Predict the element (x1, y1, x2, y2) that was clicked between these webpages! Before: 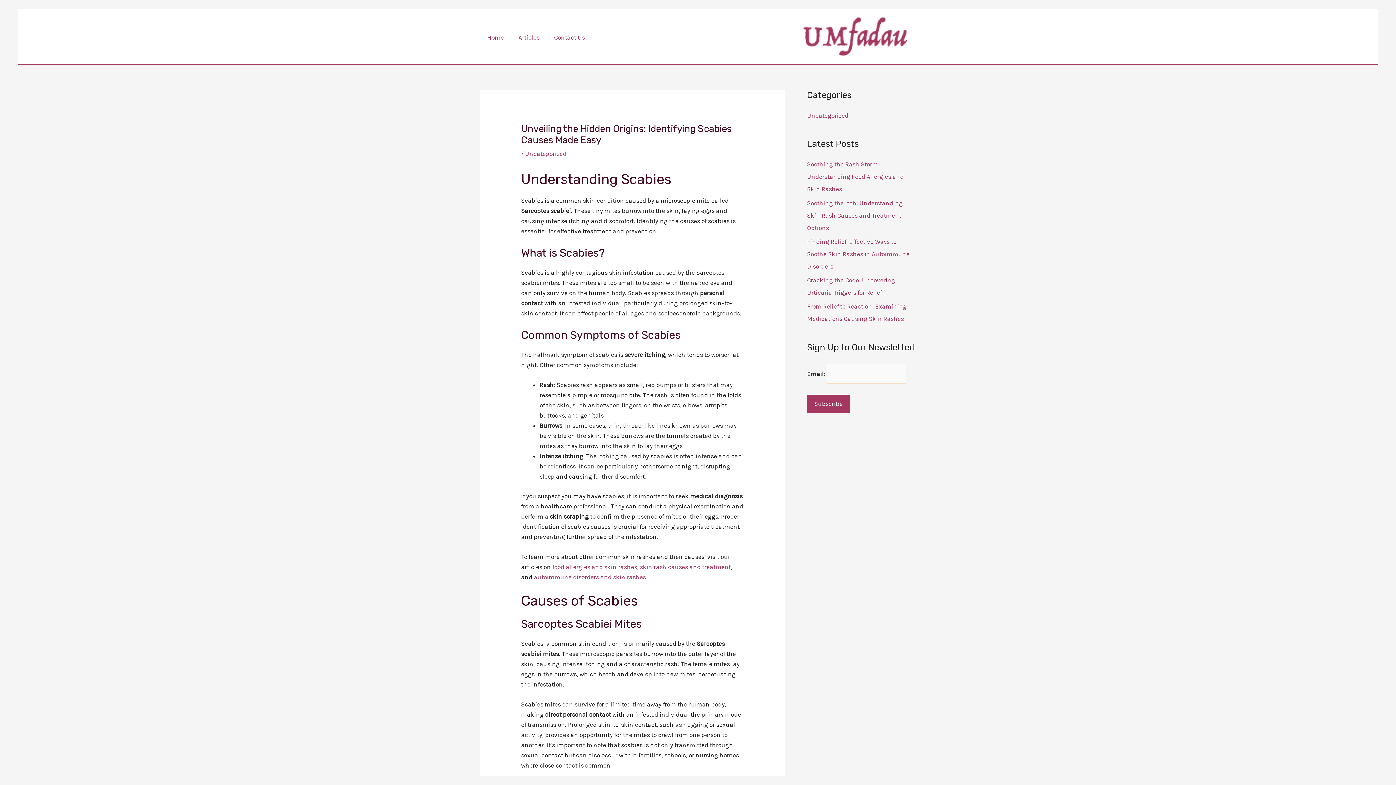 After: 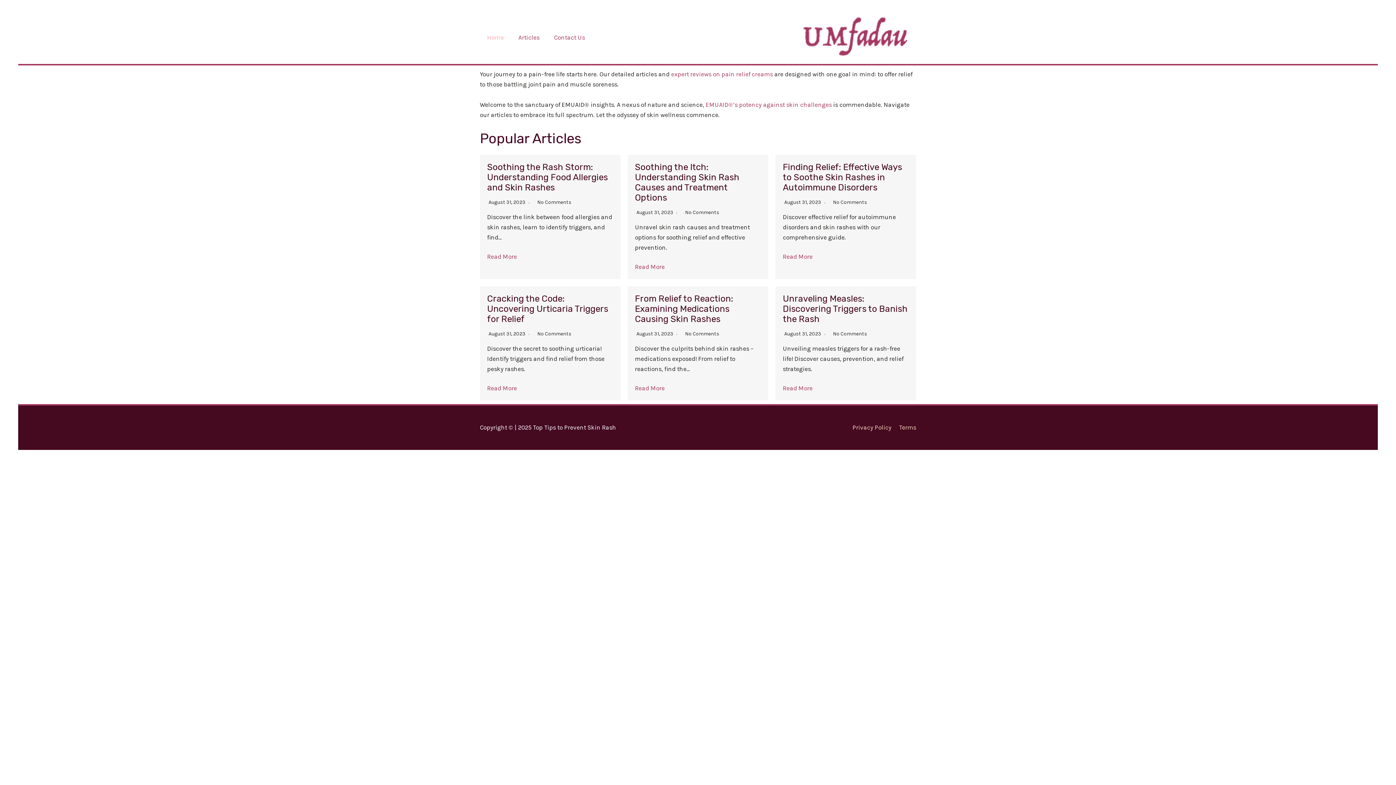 Action: bbox: (801, 32, 910, 39)